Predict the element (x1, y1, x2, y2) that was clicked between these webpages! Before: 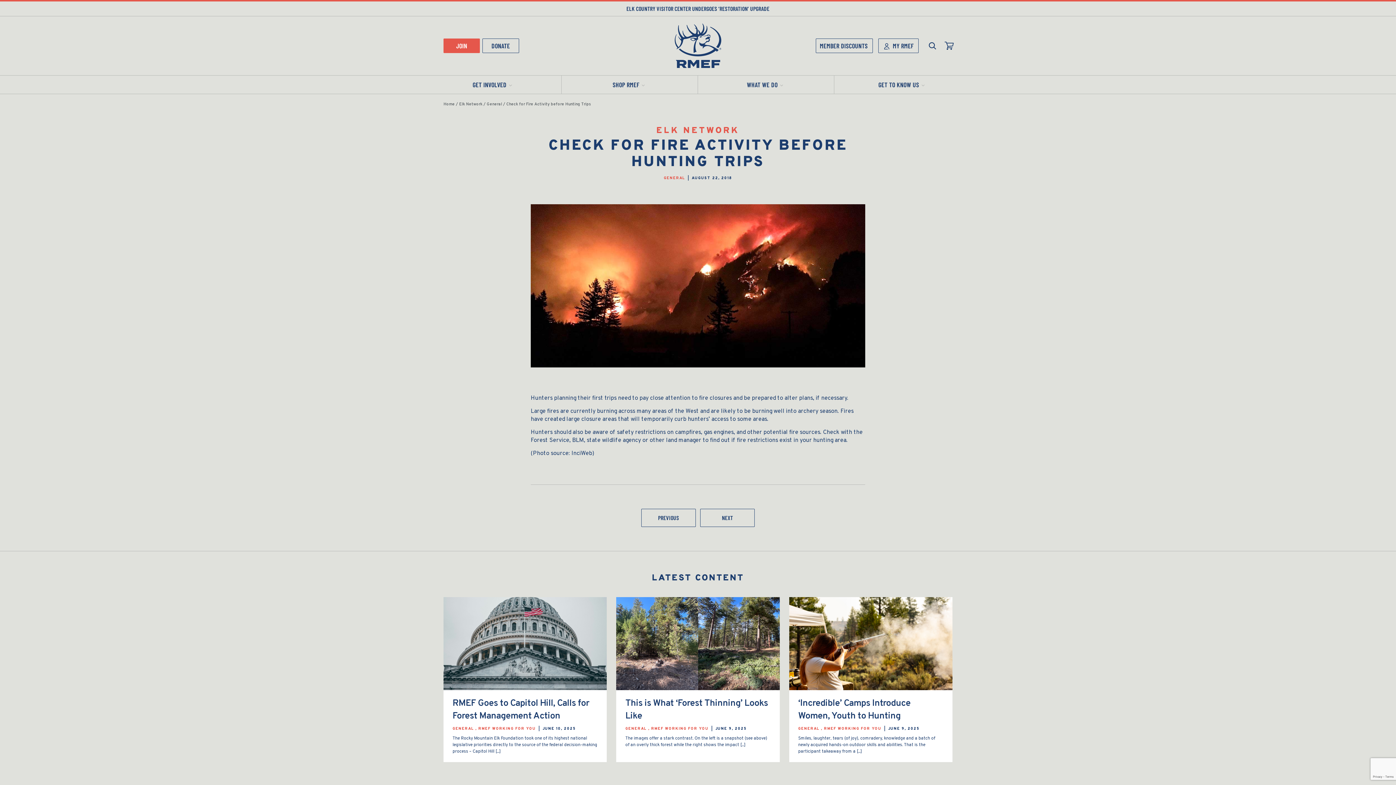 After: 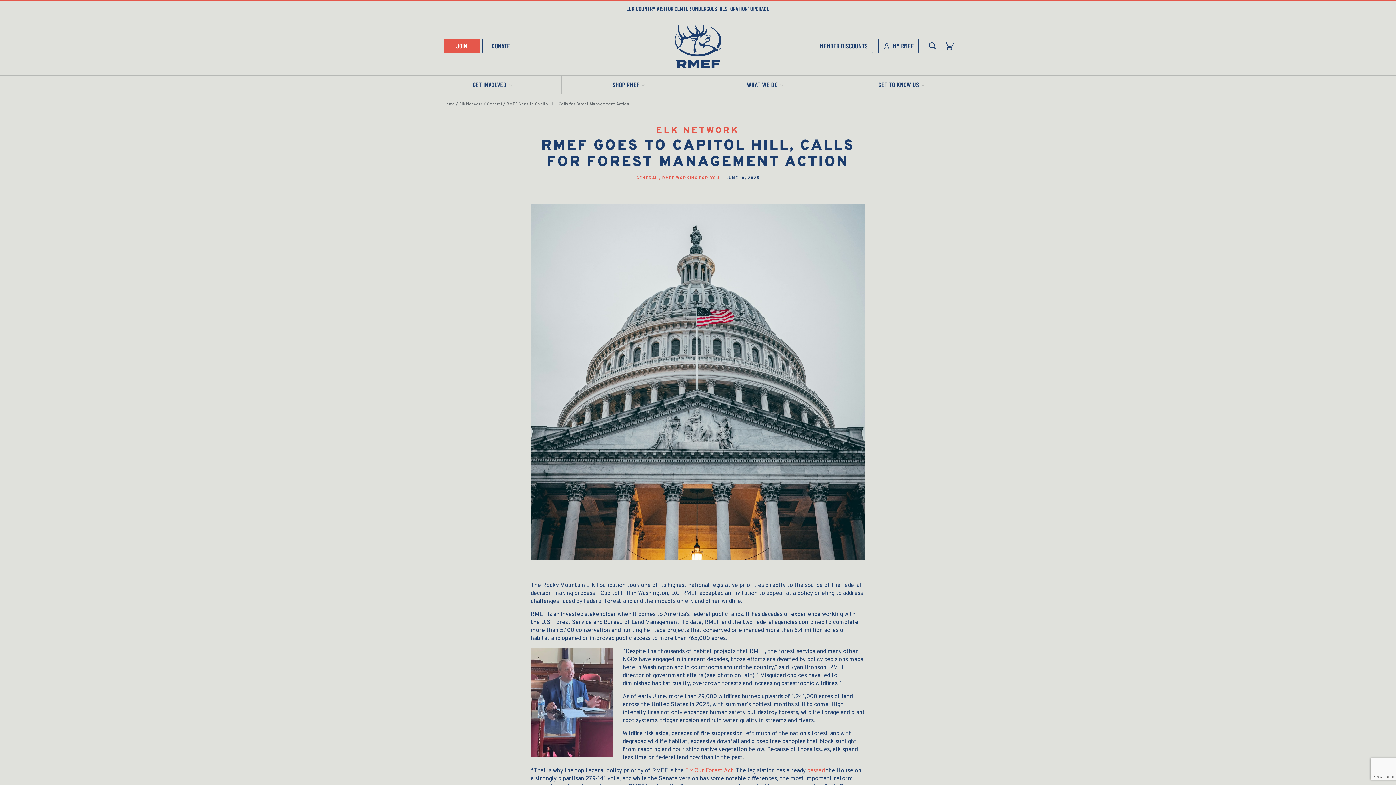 Action: bbox: (443, 597, 607, 762) label: RMEF Goes to Capitol Hill, Calls for Forest Management Action
GENERAL , RMEF WORKING FOR YOU | JUNE 10, 2025

The Rocky Mountain Elk Foundation took one of its highest national legislative priorities directly to the source of the federal decision-making process – Capitol Hill [...]